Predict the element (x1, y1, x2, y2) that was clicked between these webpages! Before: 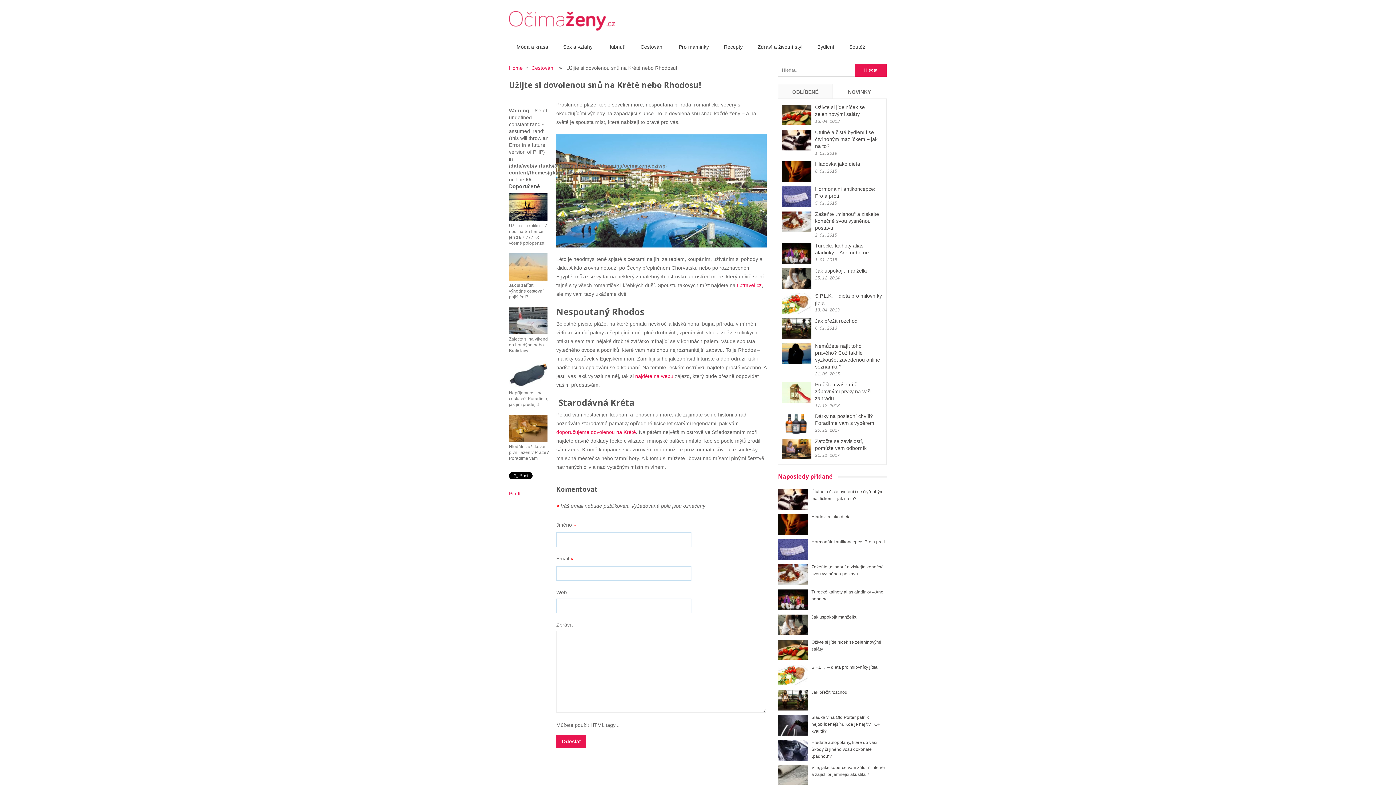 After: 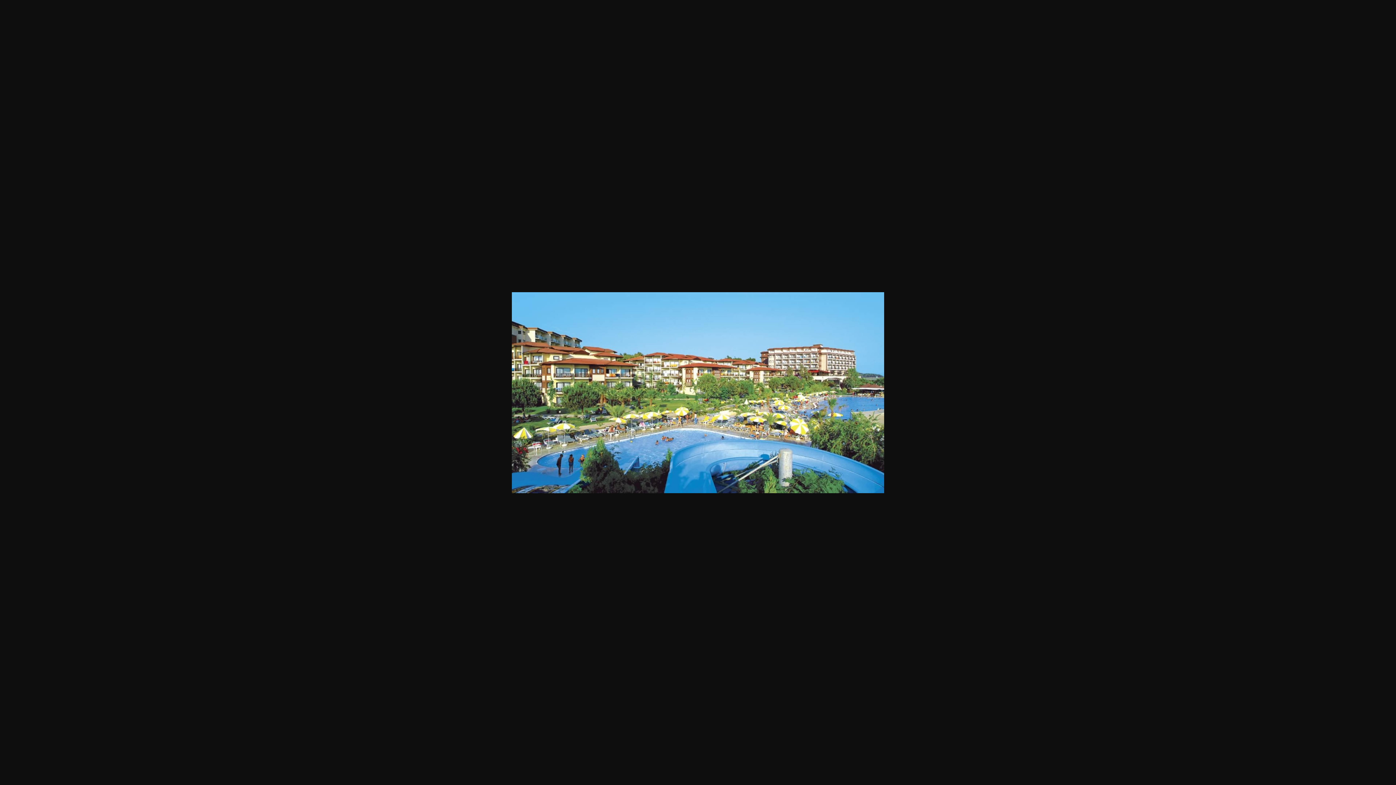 Action: bbox: (556, 133, 767, 247)